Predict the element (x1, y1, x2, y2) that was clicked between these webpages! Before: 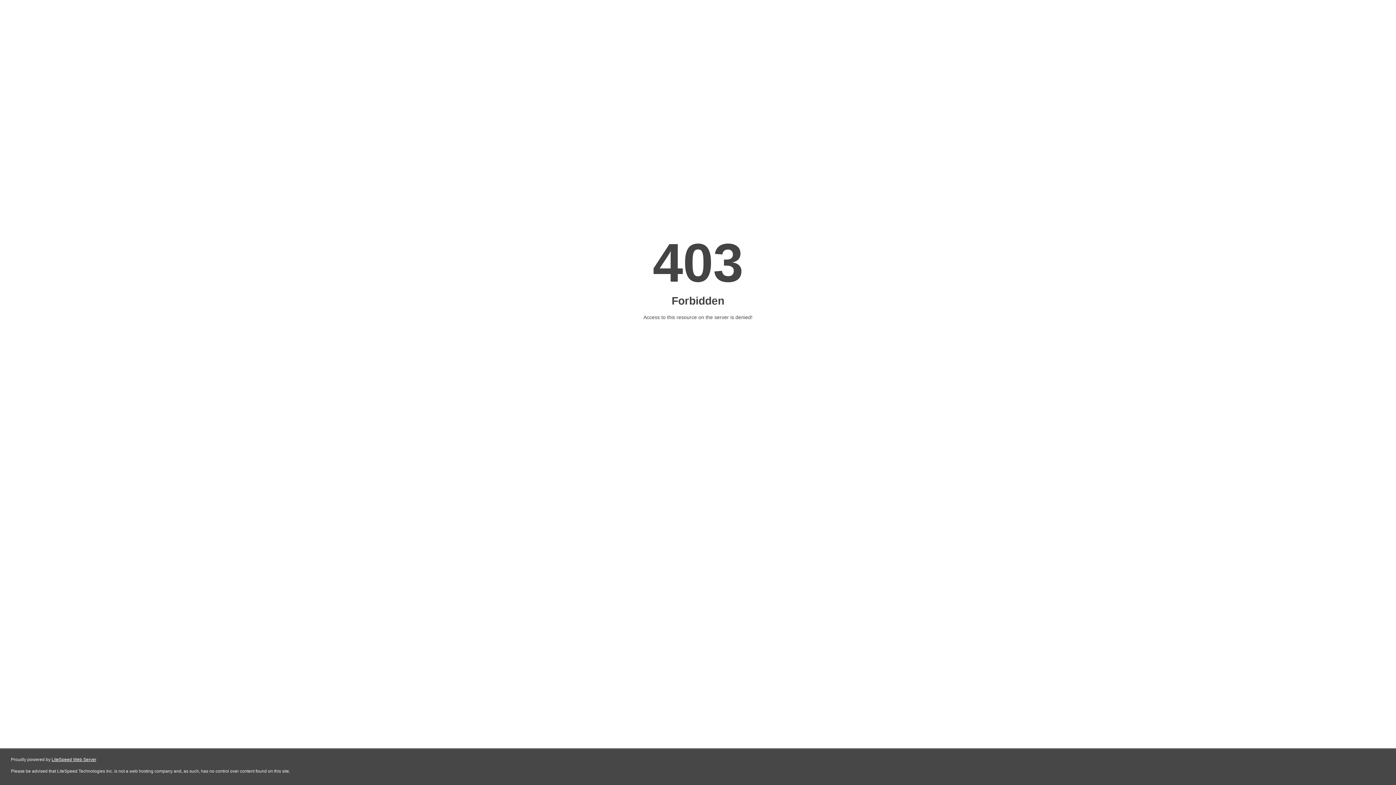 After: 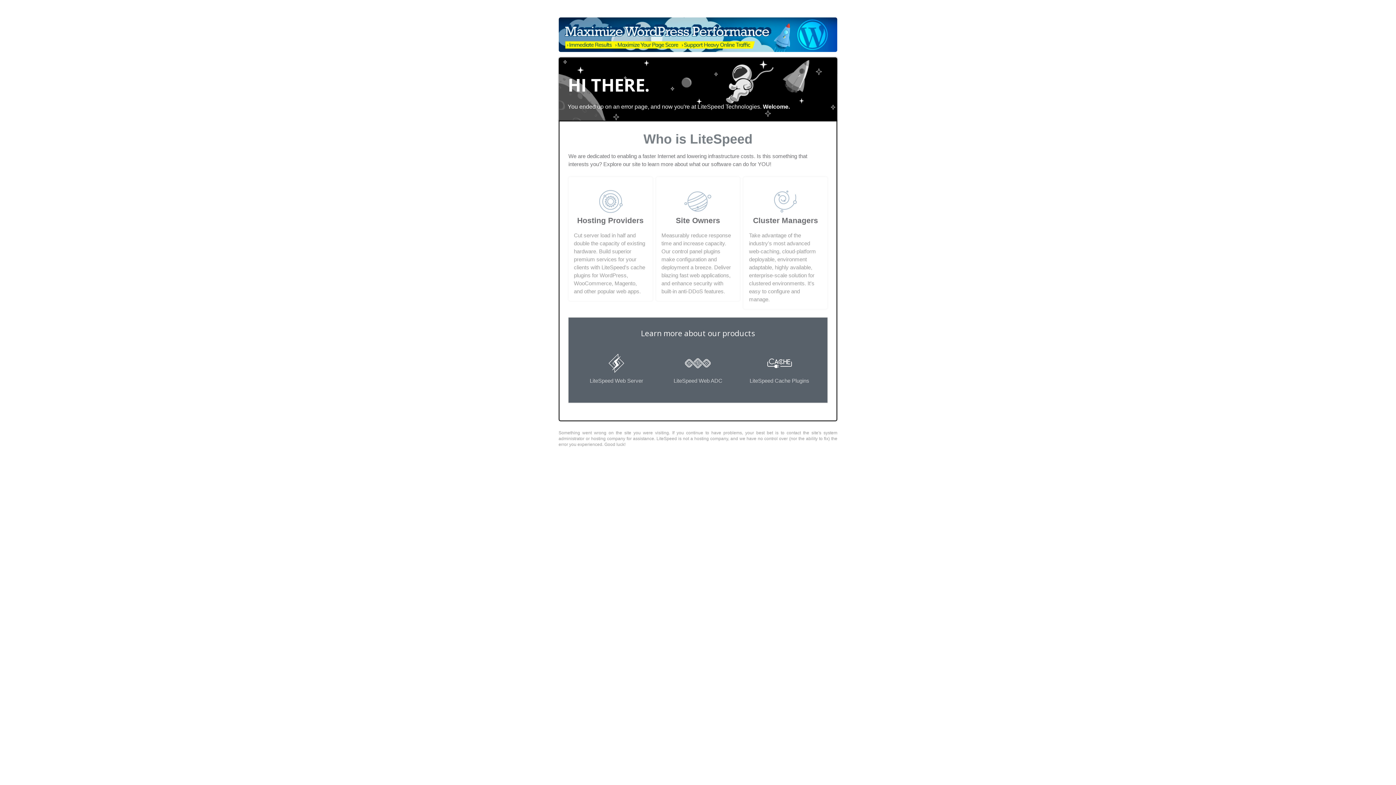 Action: bbox: (51, 757, 96, 762) label: LiteSpeed Web Server